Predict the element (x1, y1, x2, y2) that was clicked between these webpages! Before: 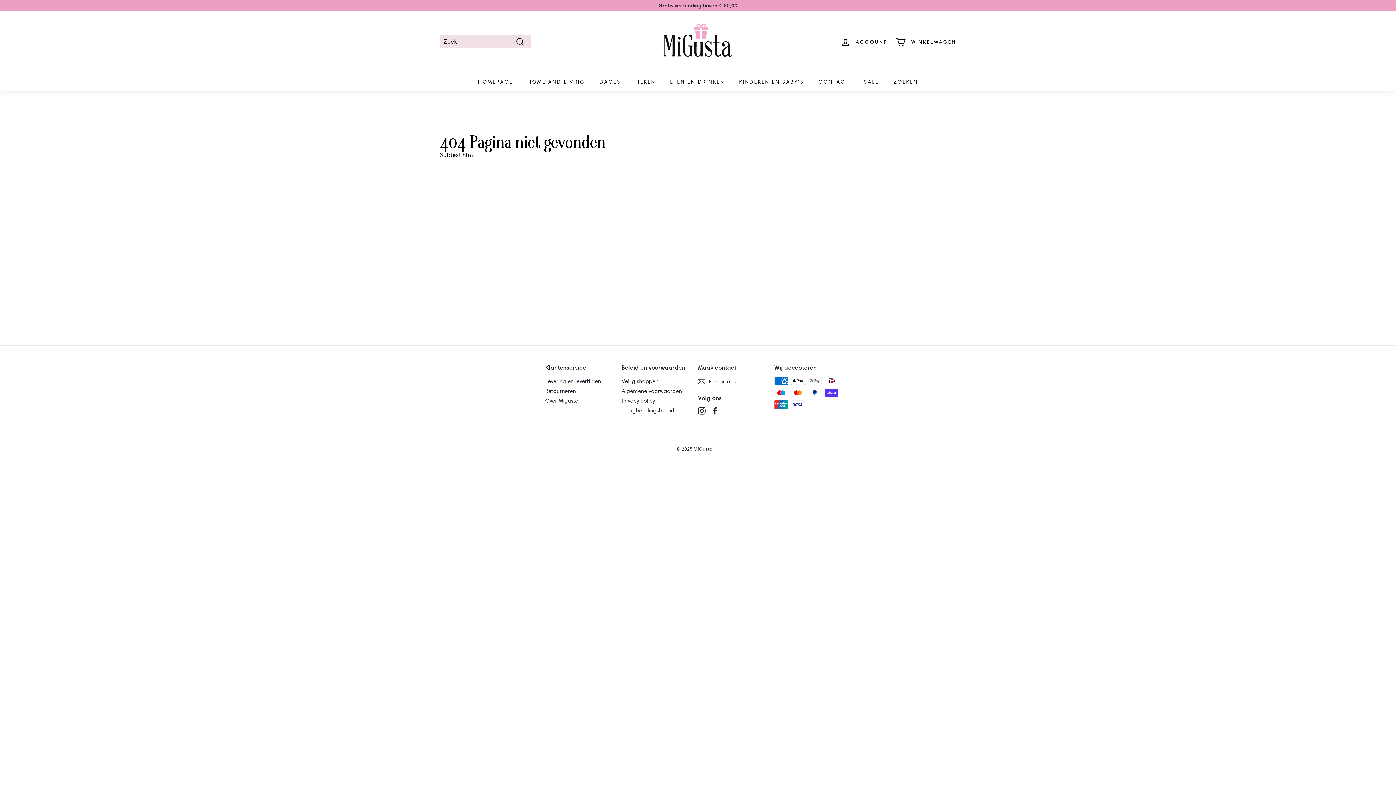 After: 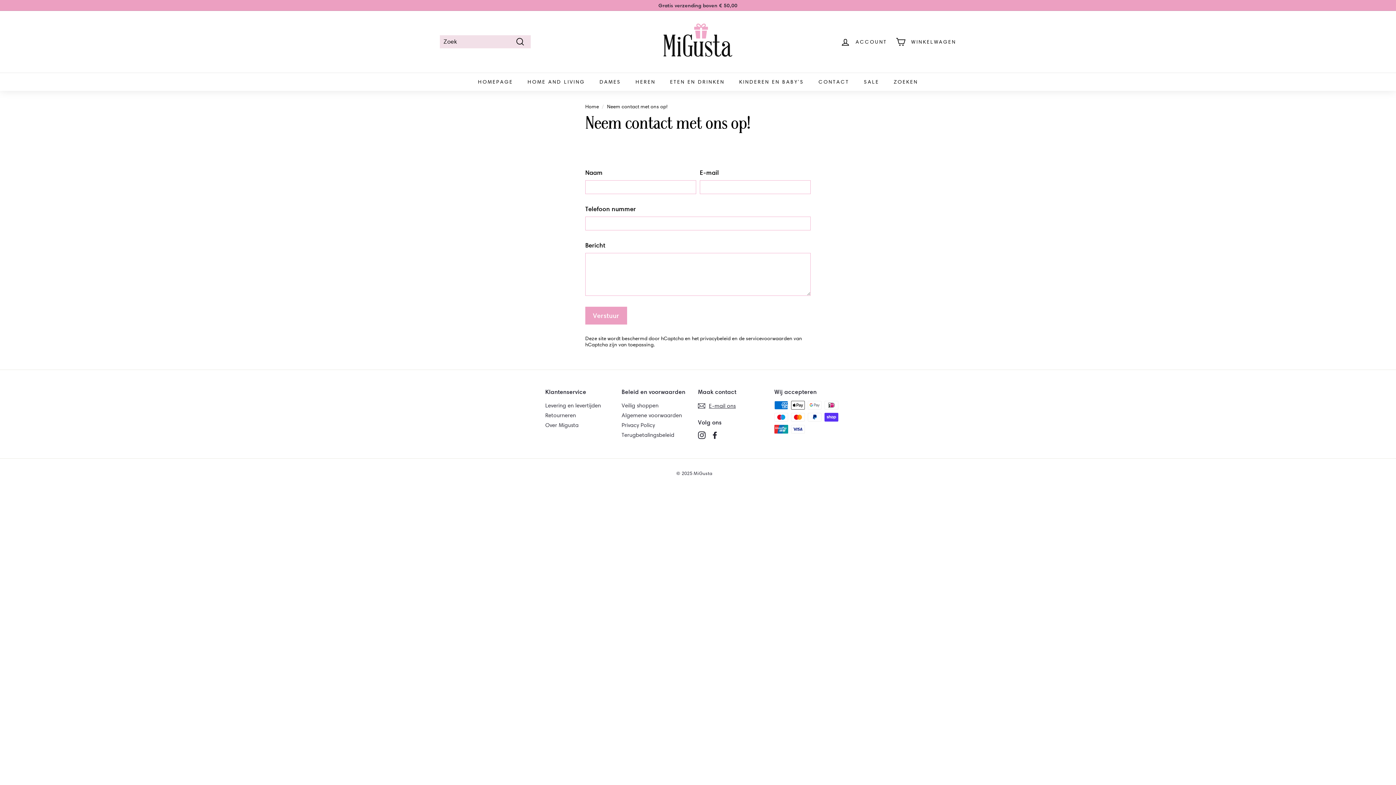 Action: label: E-mail ons bbox: (698, 376, 736, 386)